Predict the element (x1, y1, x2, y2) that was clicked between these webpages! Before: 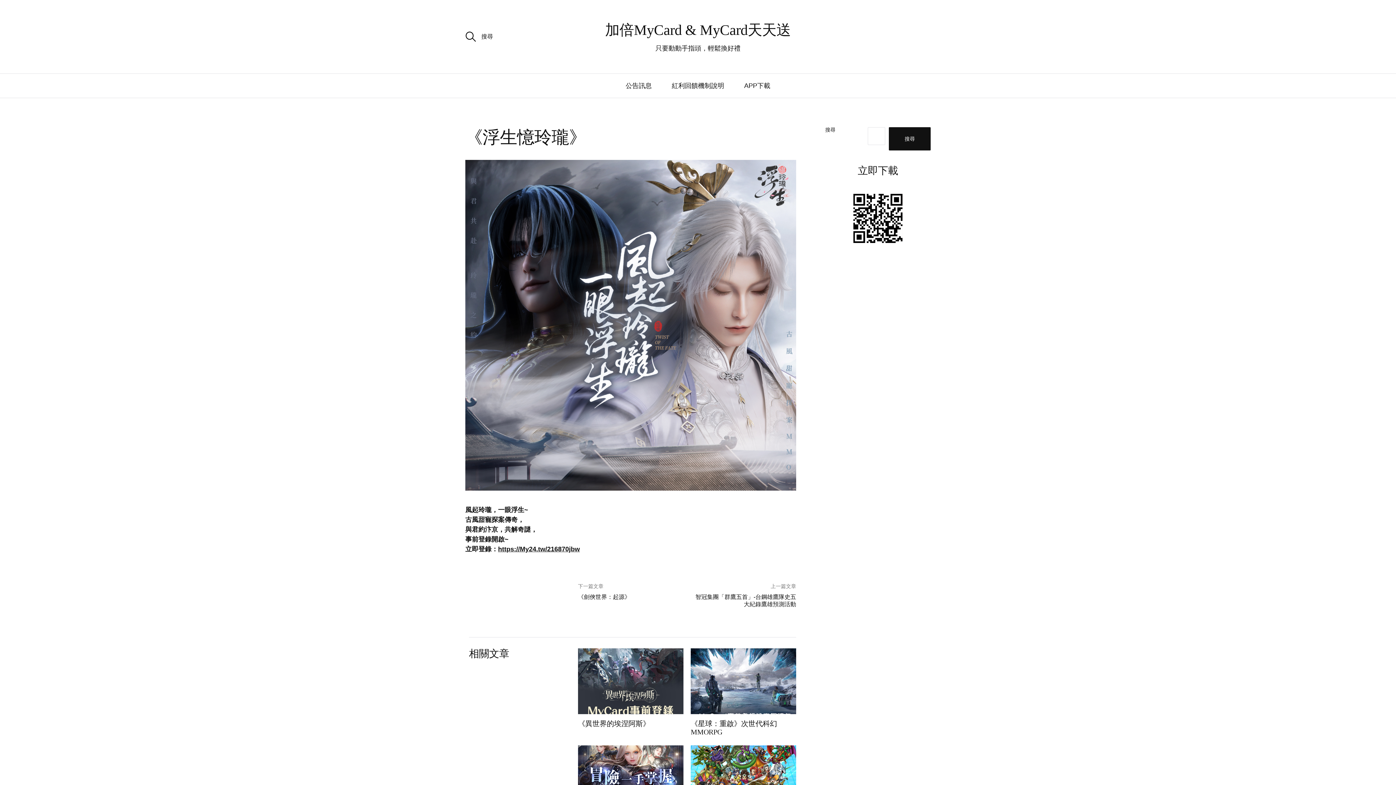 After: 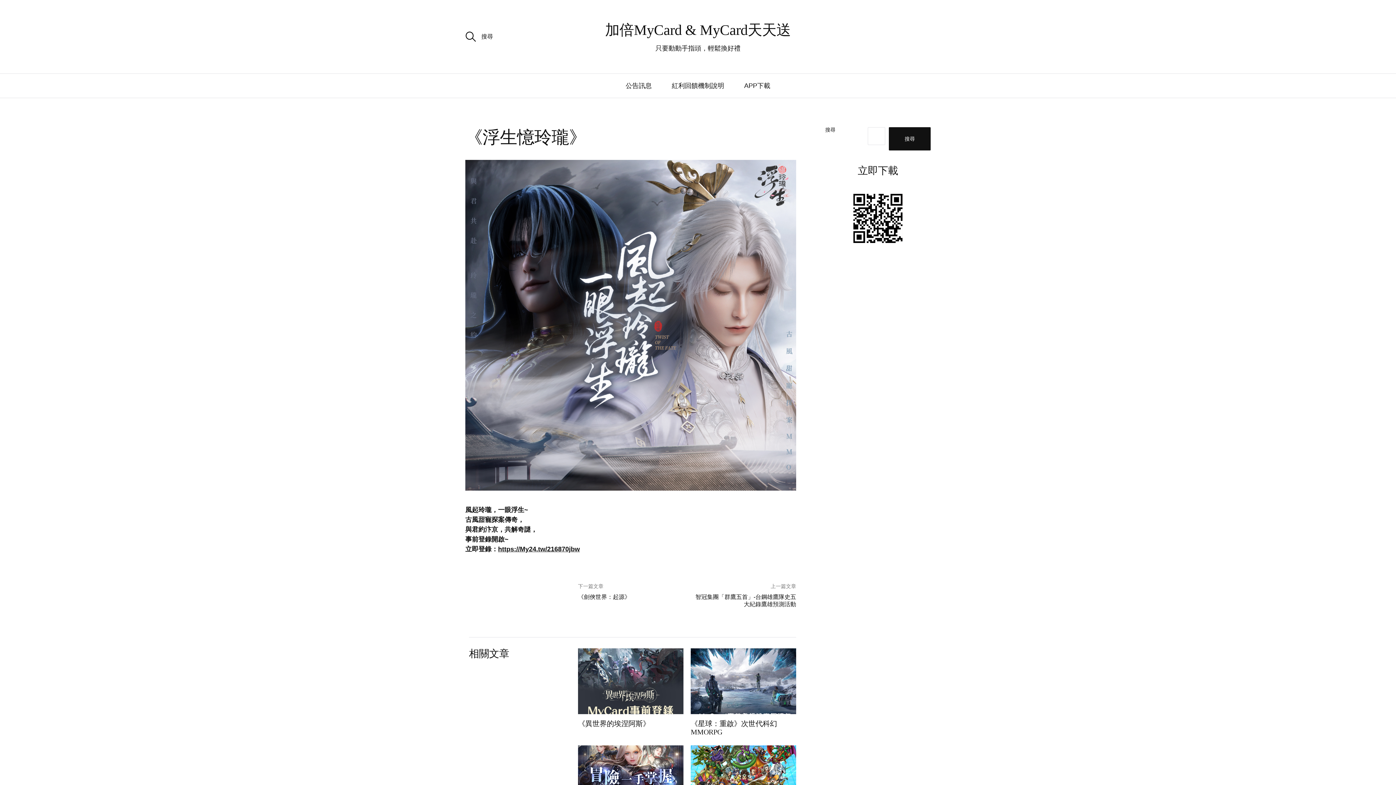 Action: label: https://My24.tw/216870jbw bbox: (498, 545, 580, 553)